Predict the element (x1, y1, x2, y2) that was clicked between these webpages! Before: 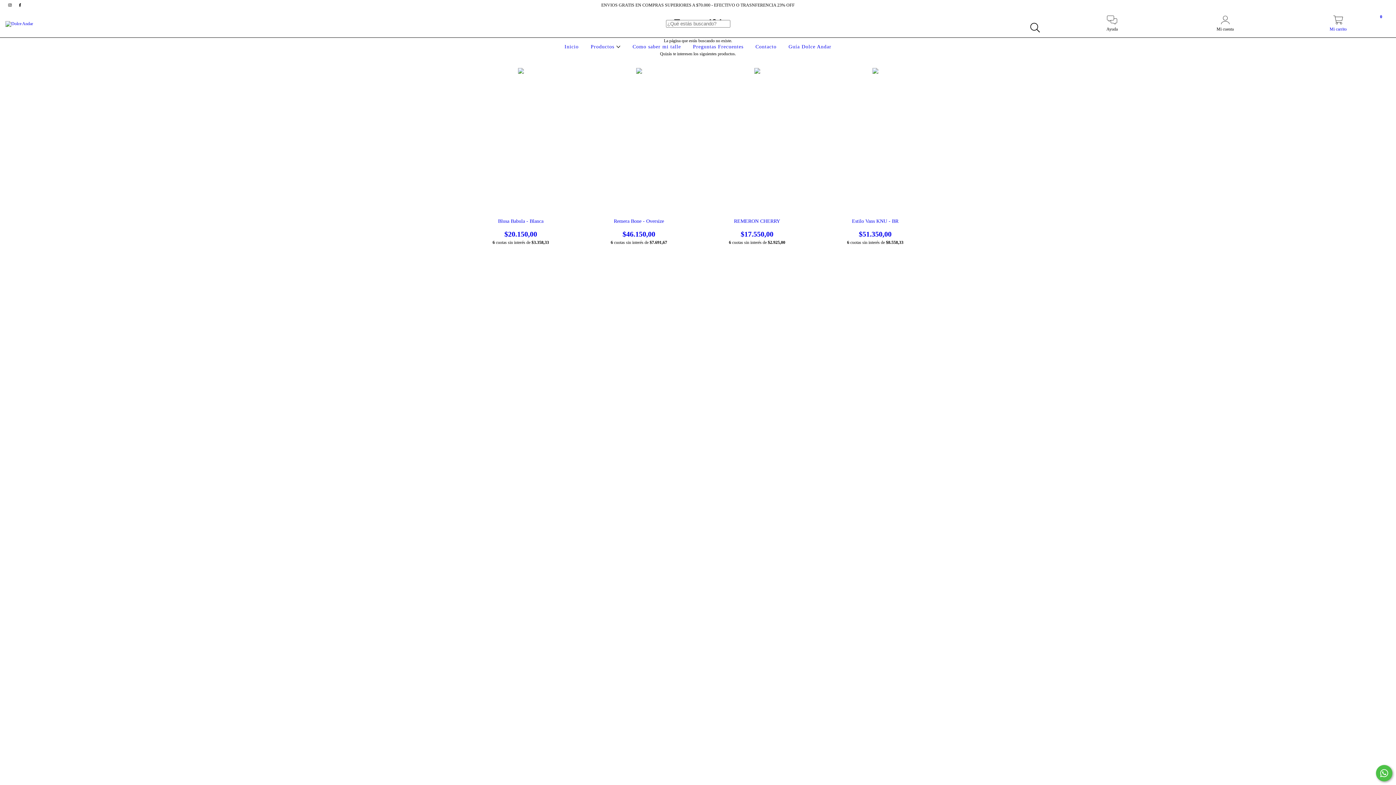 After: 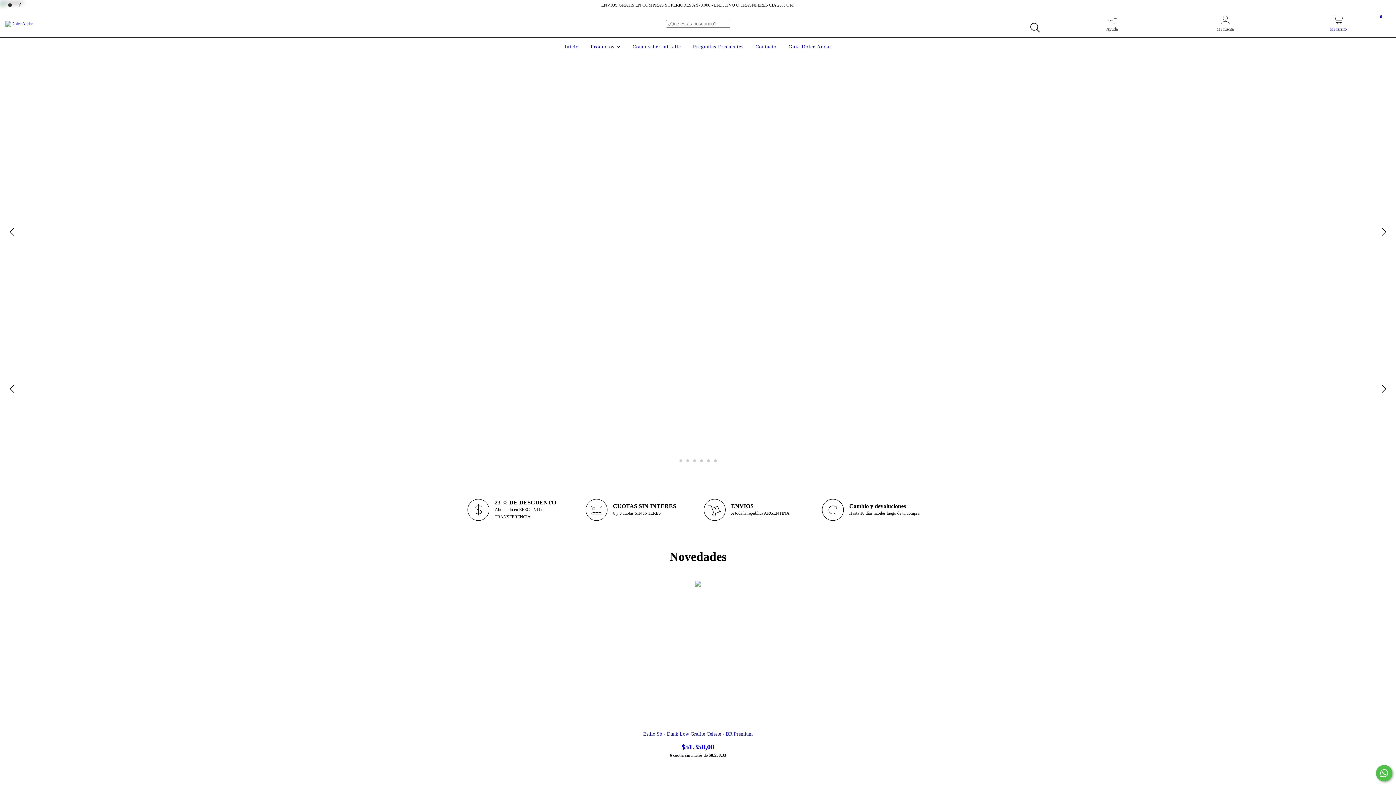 Action: bbox: (5, 20, 33, 25)